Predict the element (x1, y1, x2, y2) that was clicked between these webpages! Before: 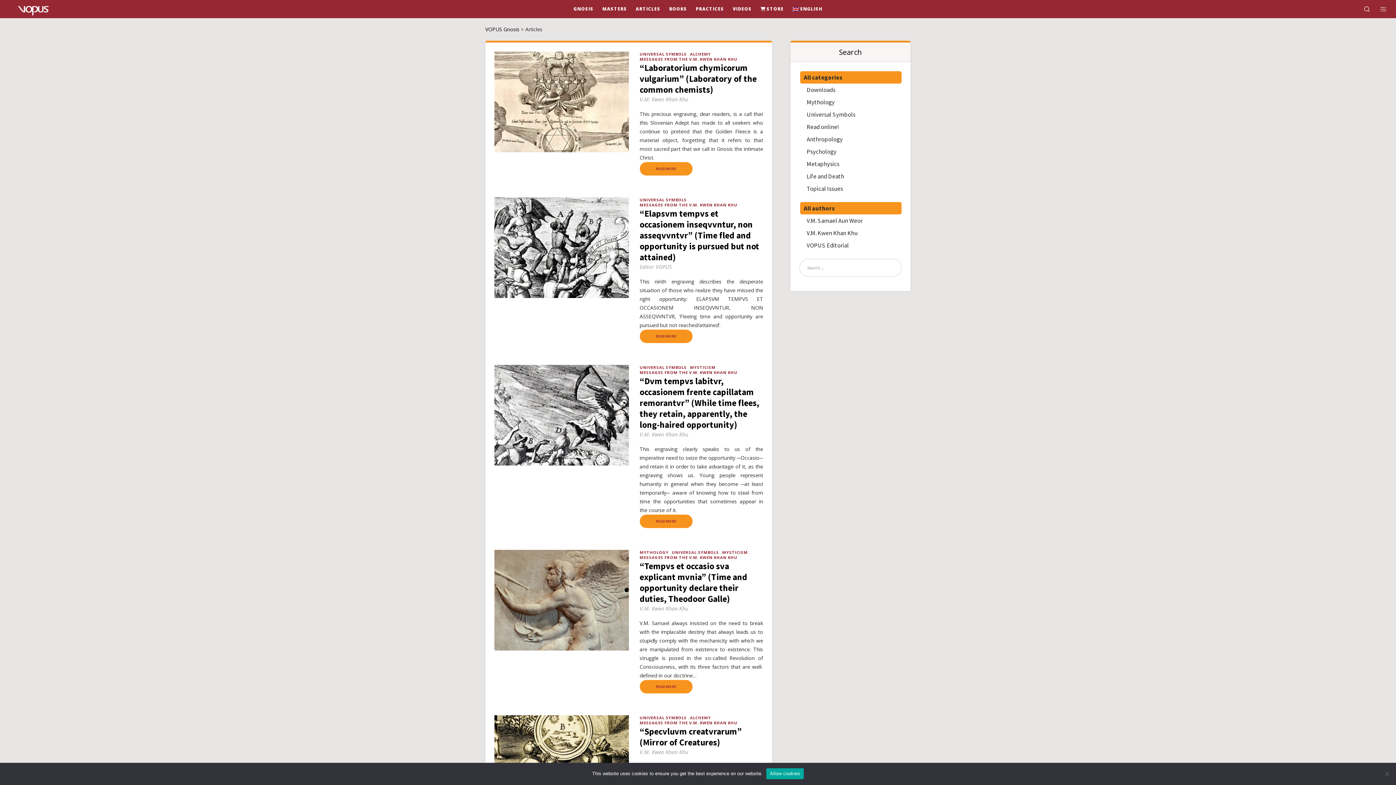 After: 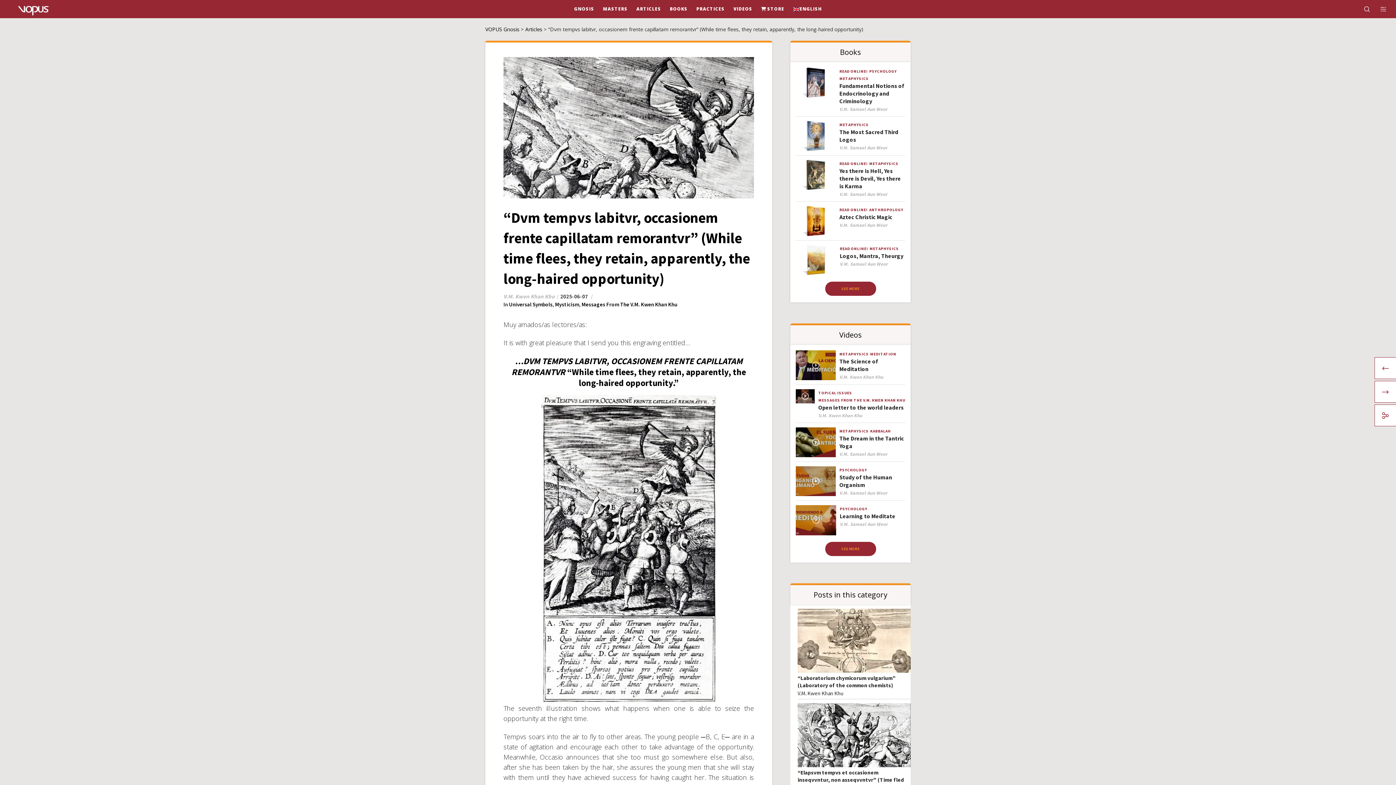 Action: bbox: (639, 376, 763, 430) label: “Dvm tempvs labitvr, occasionem frente capillatam remorantvr” (While time flees, they retain, apparently, the long-haired opportunity)